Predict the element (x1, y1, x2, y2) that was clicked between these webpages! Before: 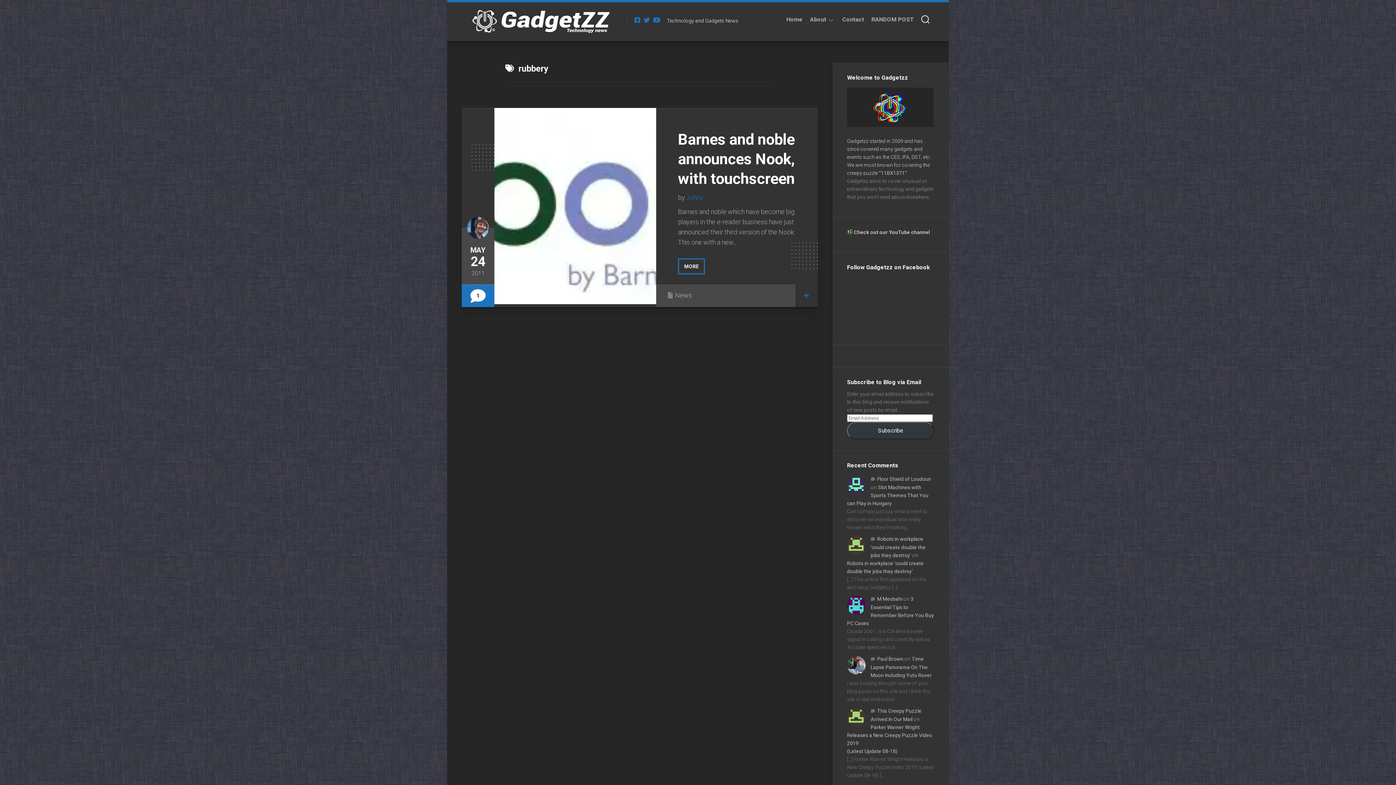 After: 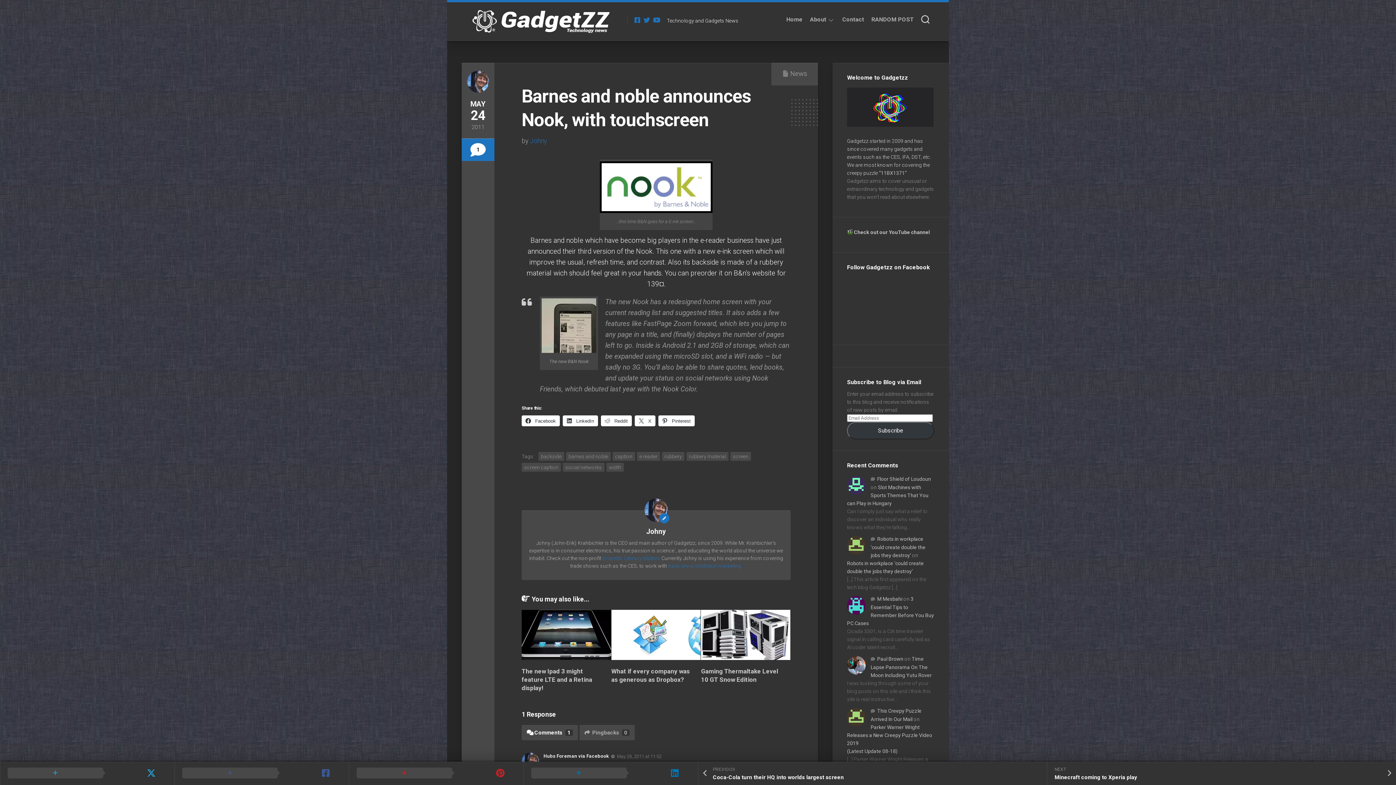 Action: bbox: (795, 284, 818, 307)